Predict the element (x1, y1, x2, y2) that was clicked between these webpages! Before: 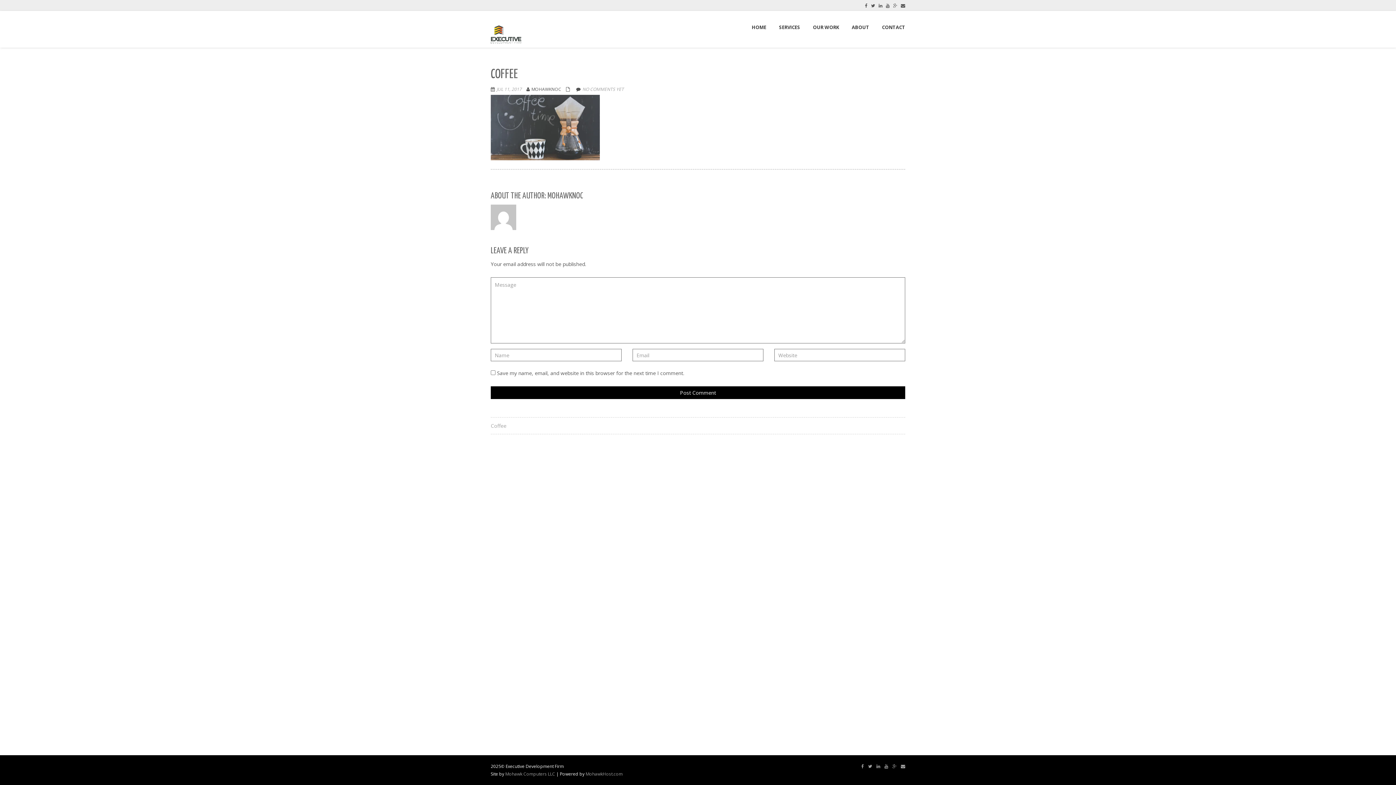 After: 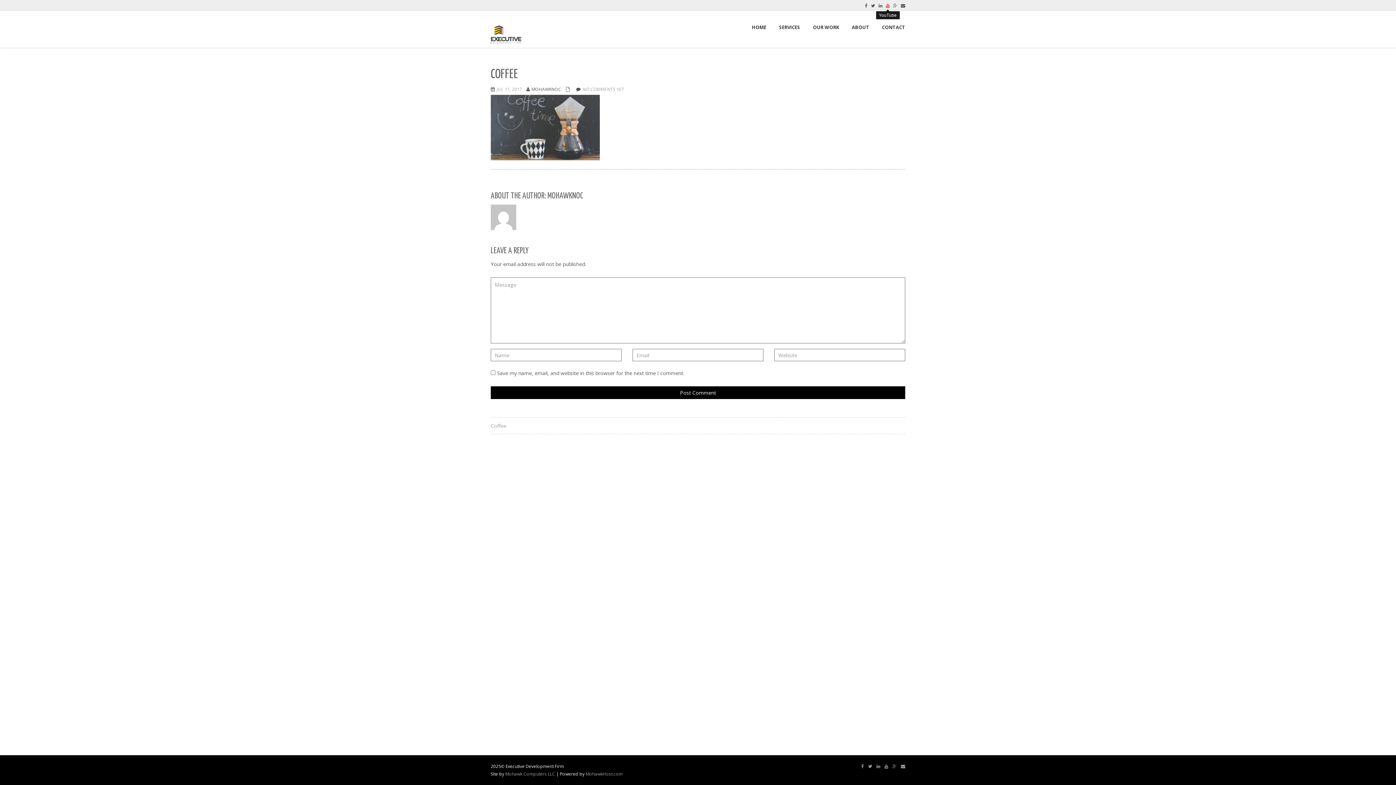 Action: bbox: (886, 2, 889, 8)